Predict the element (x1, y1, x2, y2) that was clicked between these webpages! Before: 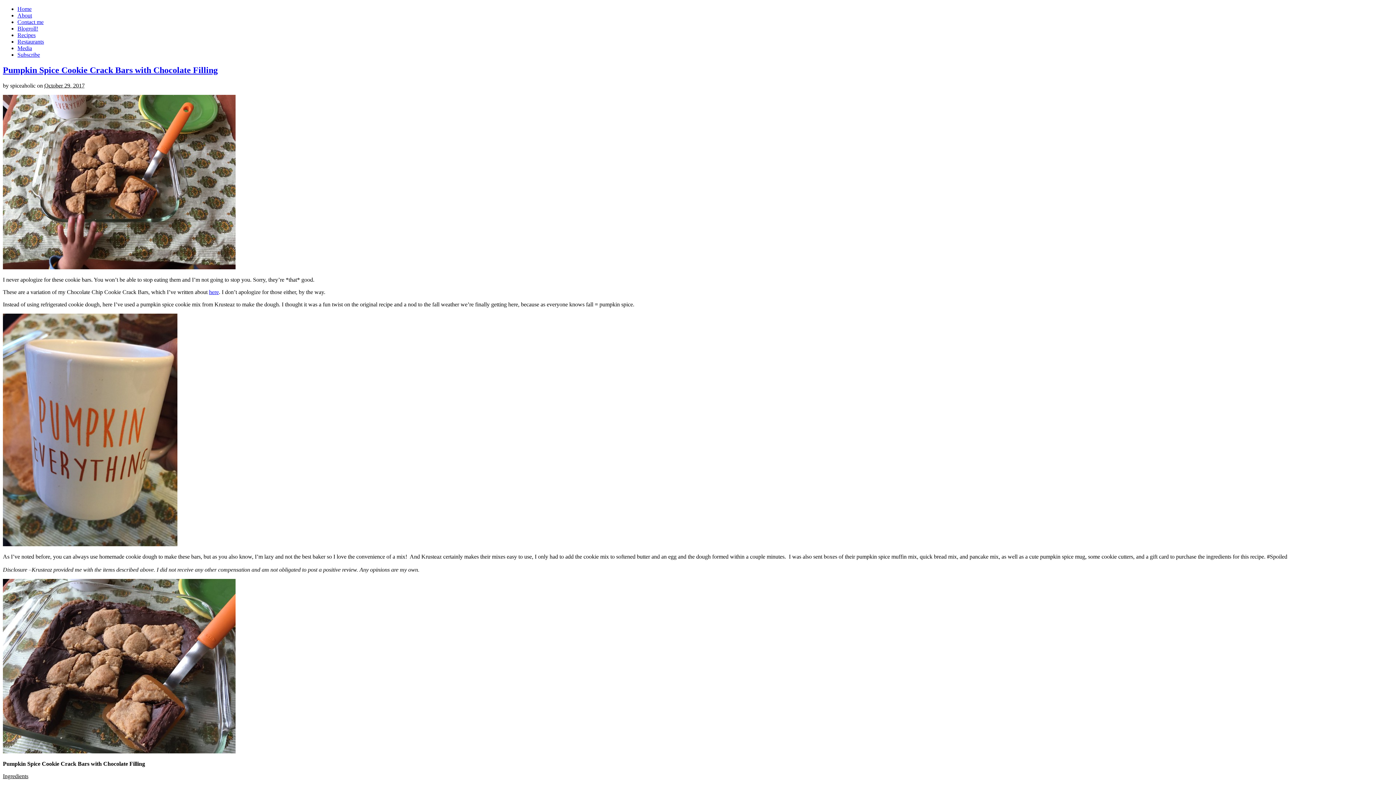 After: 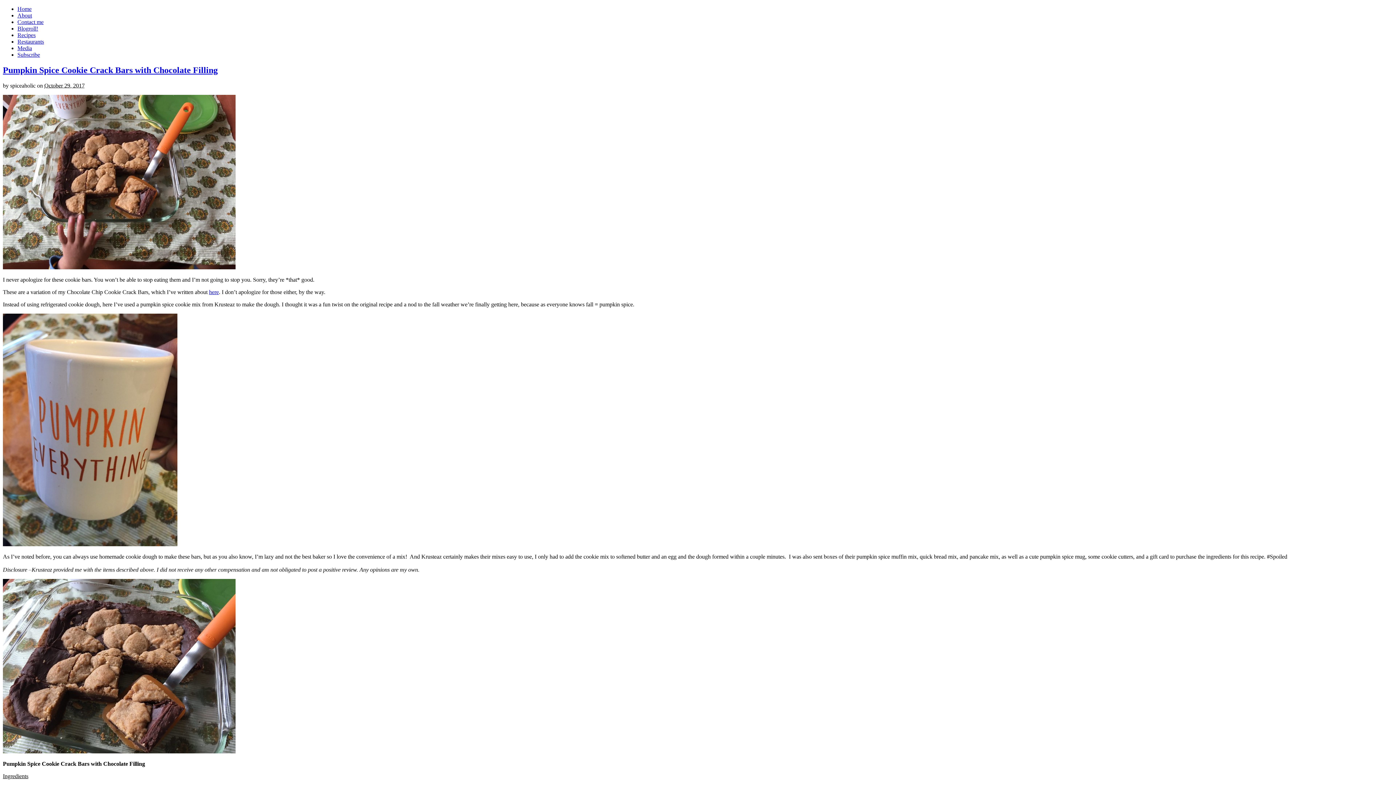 Action: label: About bbox: (17, 12, 32, 18)